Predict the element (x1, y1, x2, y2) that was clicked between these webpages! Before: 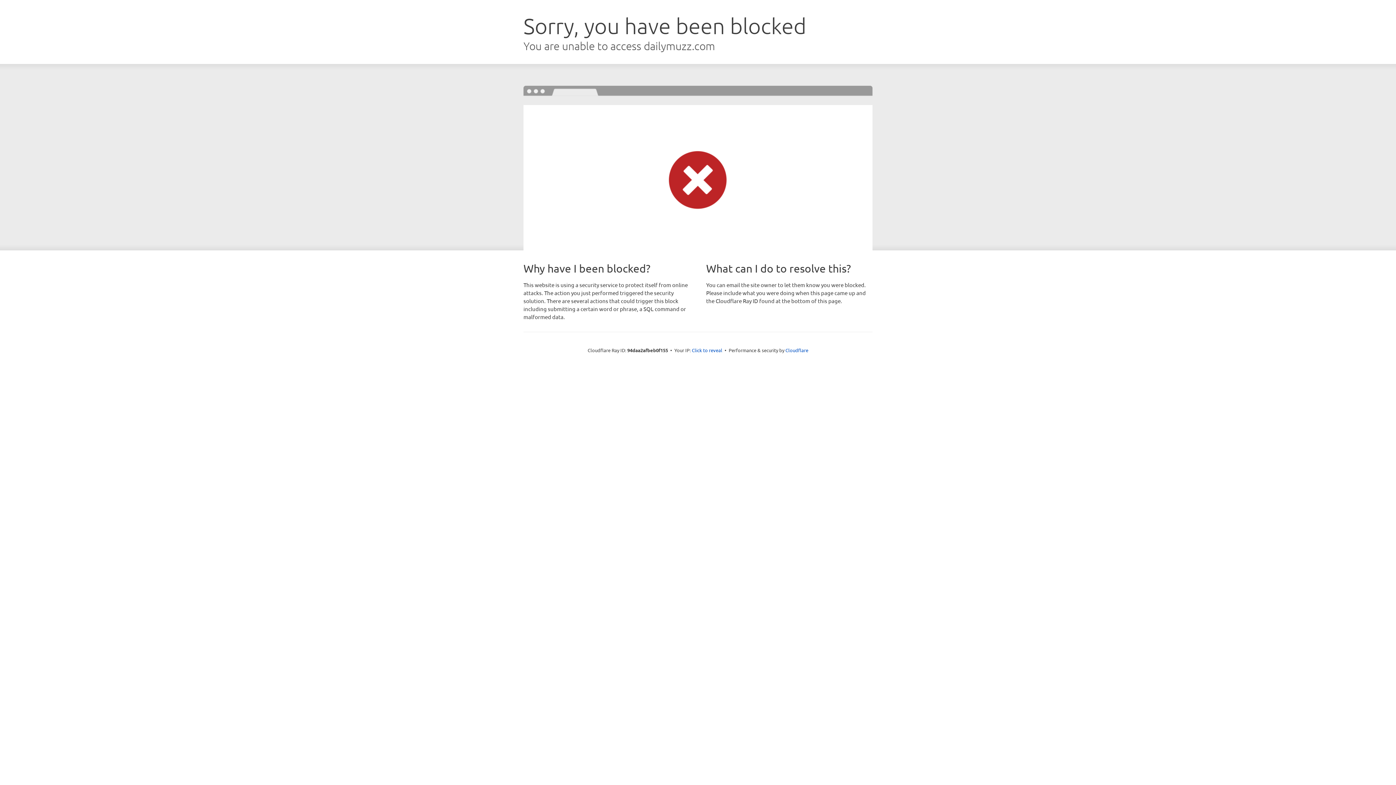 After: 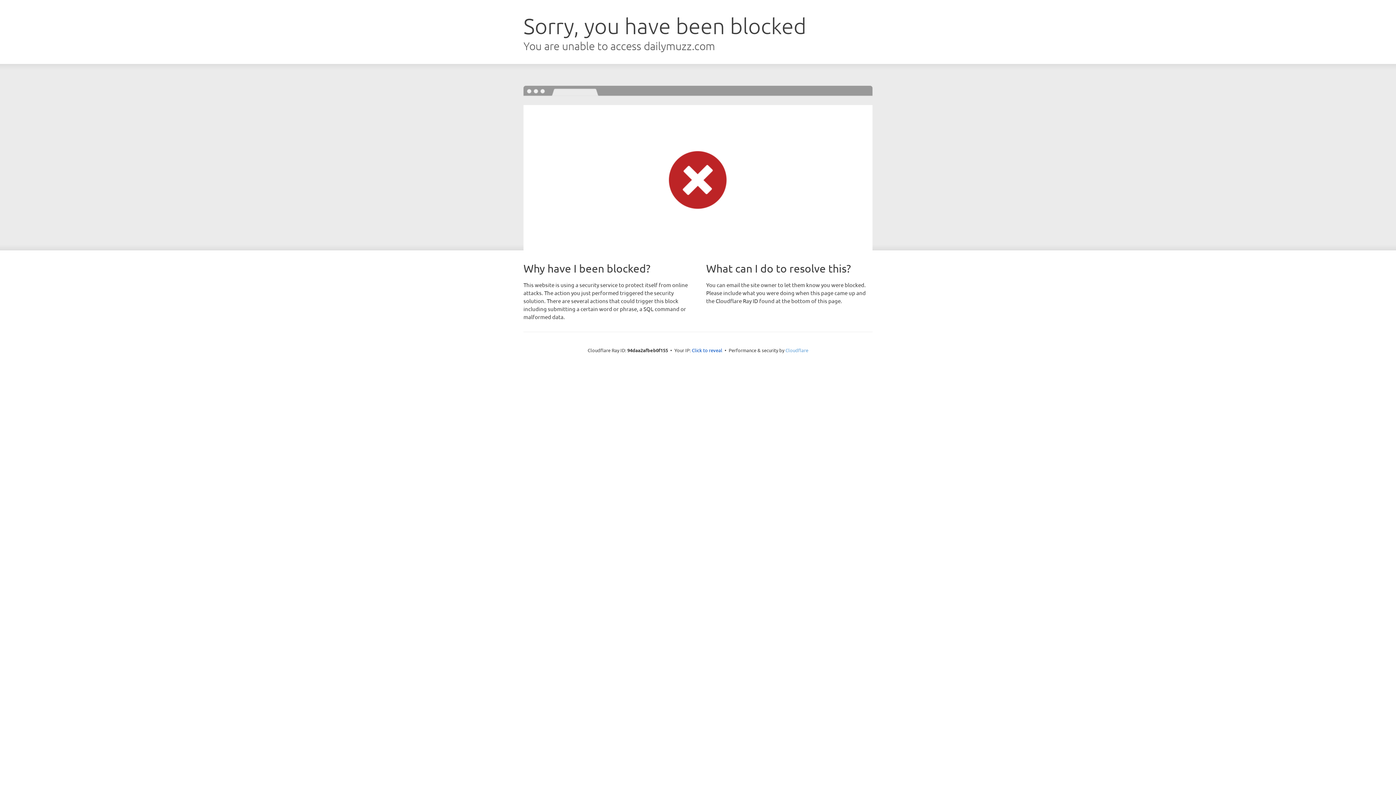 Action: bbox: (785, 347, 808, 353) label: Cloudflare